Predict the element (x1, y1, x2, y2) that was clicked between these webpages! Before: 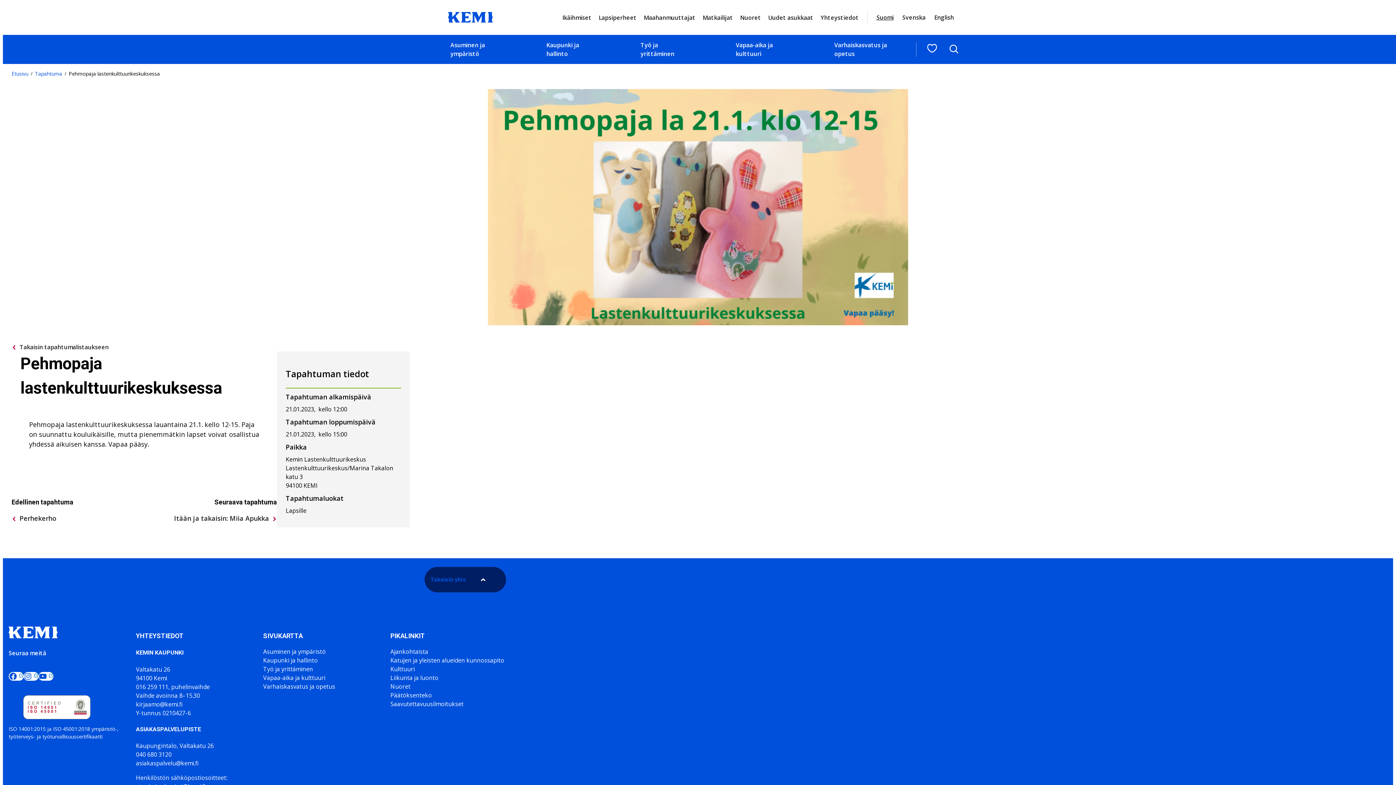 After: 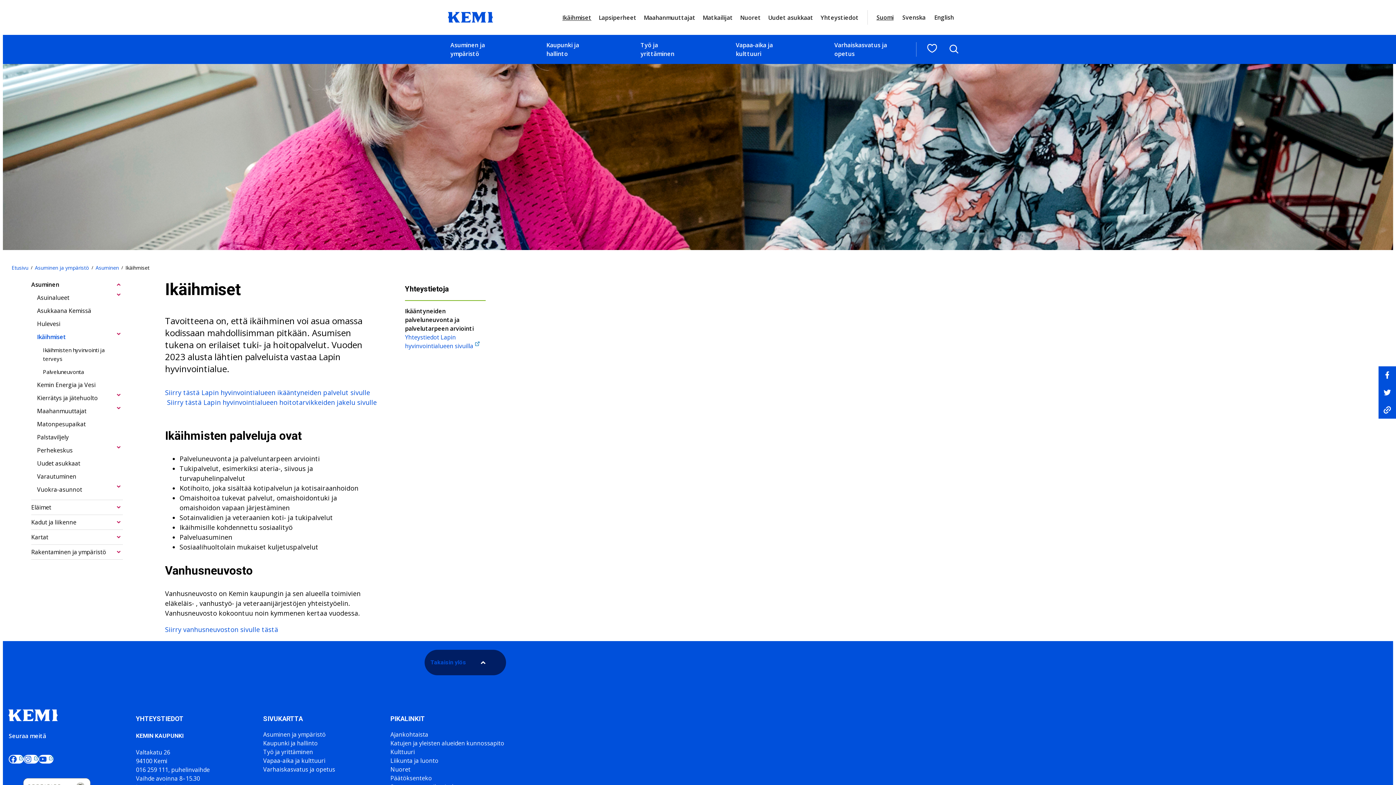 Action: label: Ikäihmiset bbox: (562, 13, 591, 21)